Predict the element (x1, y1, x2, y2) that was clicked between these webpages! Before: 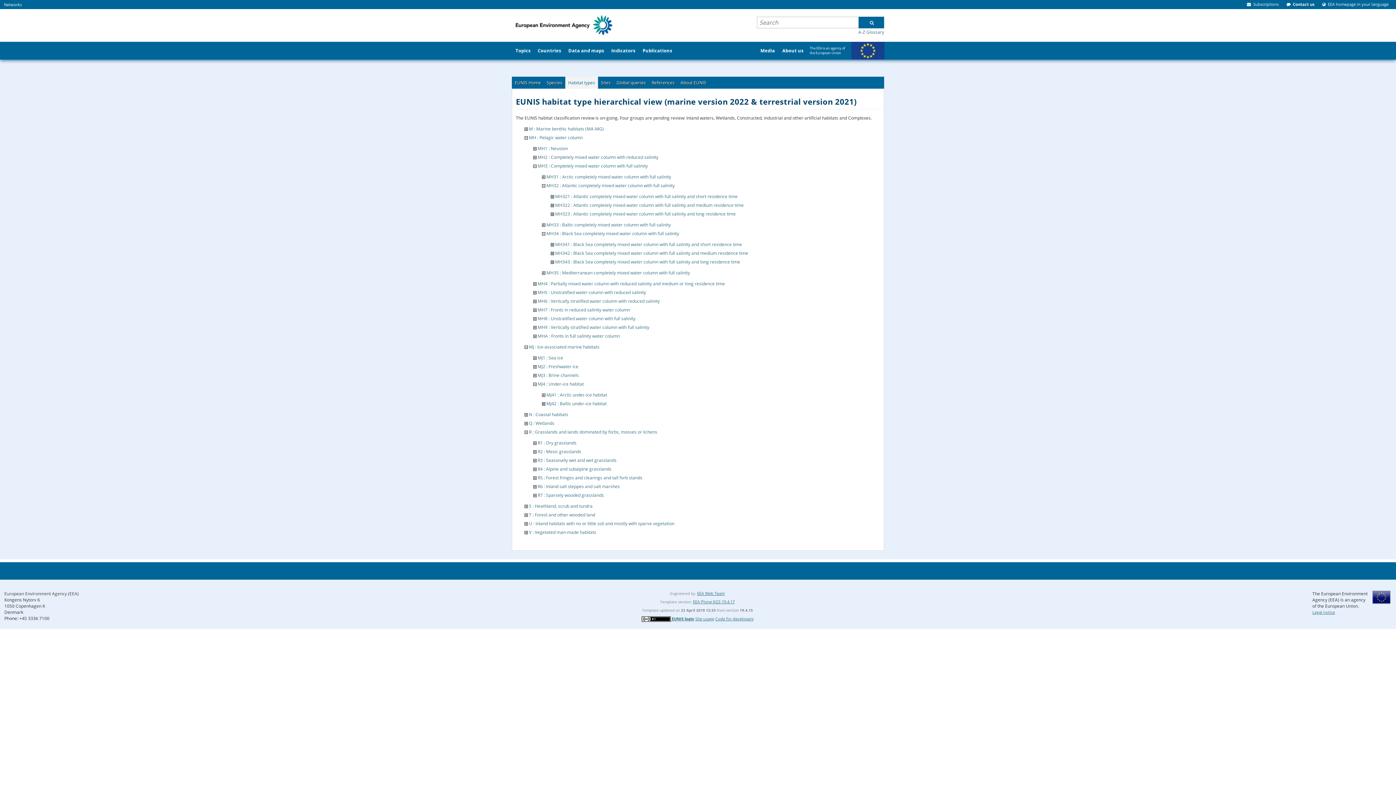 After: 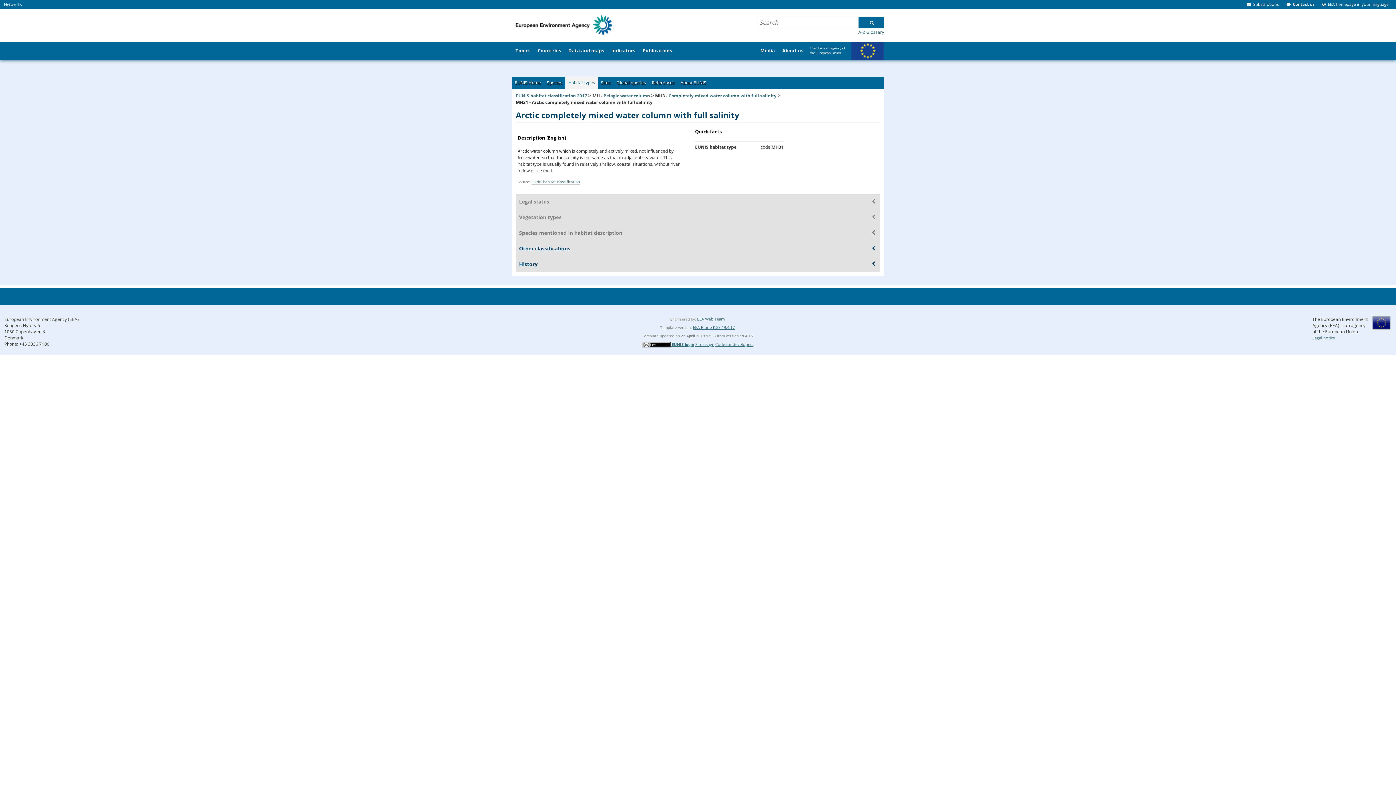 Action: label: MH31 : Arctic completely mixed water column with full salinity bbox: (546, 173, 671, 179)